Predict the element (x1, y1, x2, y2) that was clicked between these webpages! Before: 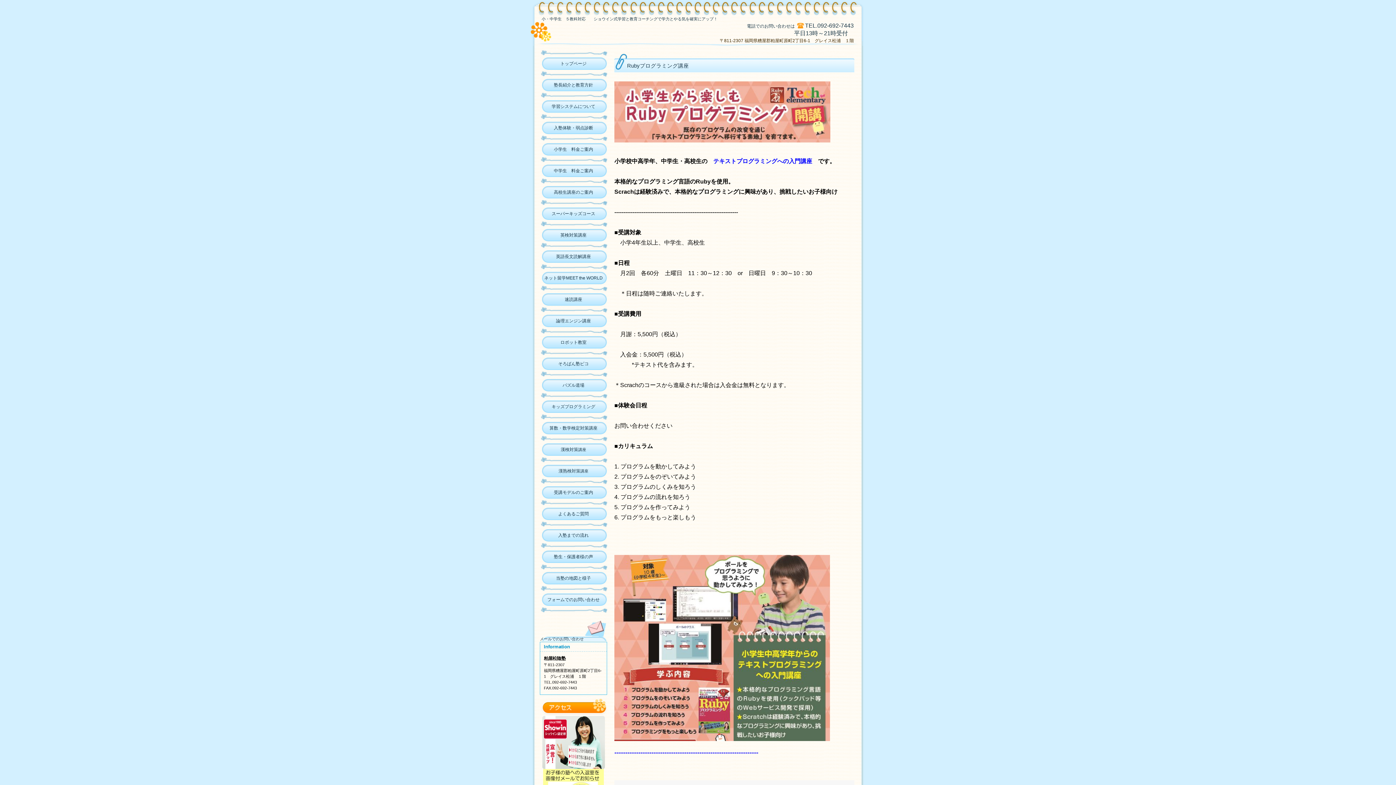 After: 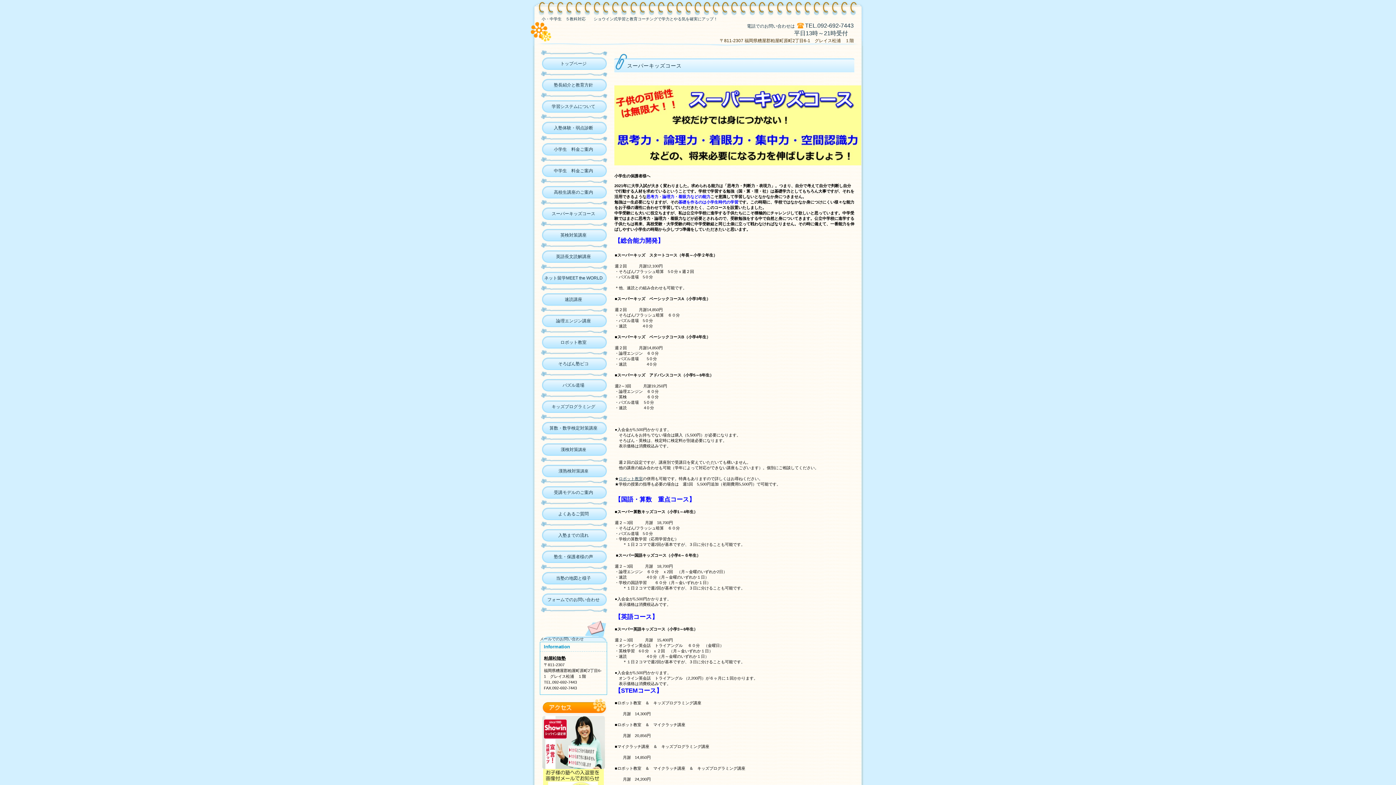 Action: label: スーパーキッズコース bbox: (540, 207, 607, 220)